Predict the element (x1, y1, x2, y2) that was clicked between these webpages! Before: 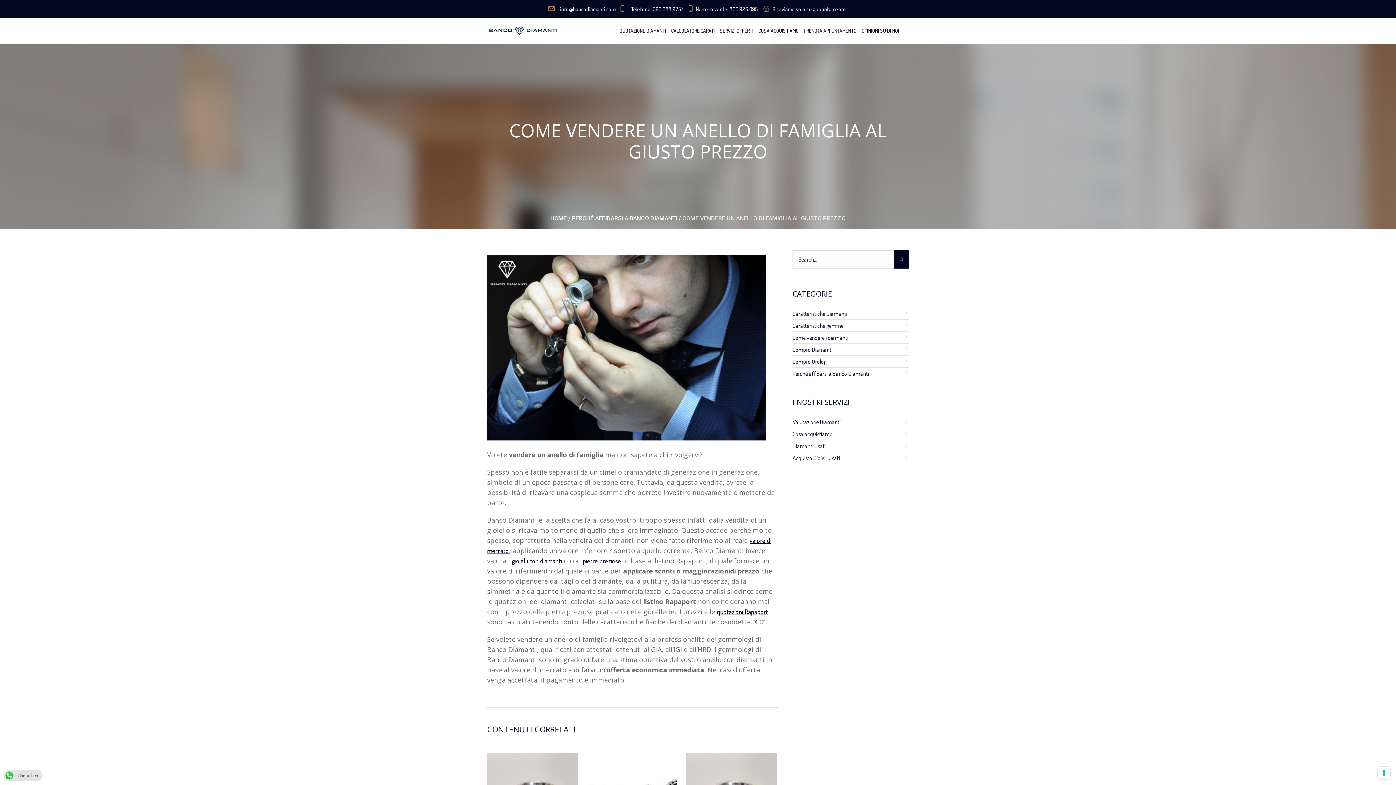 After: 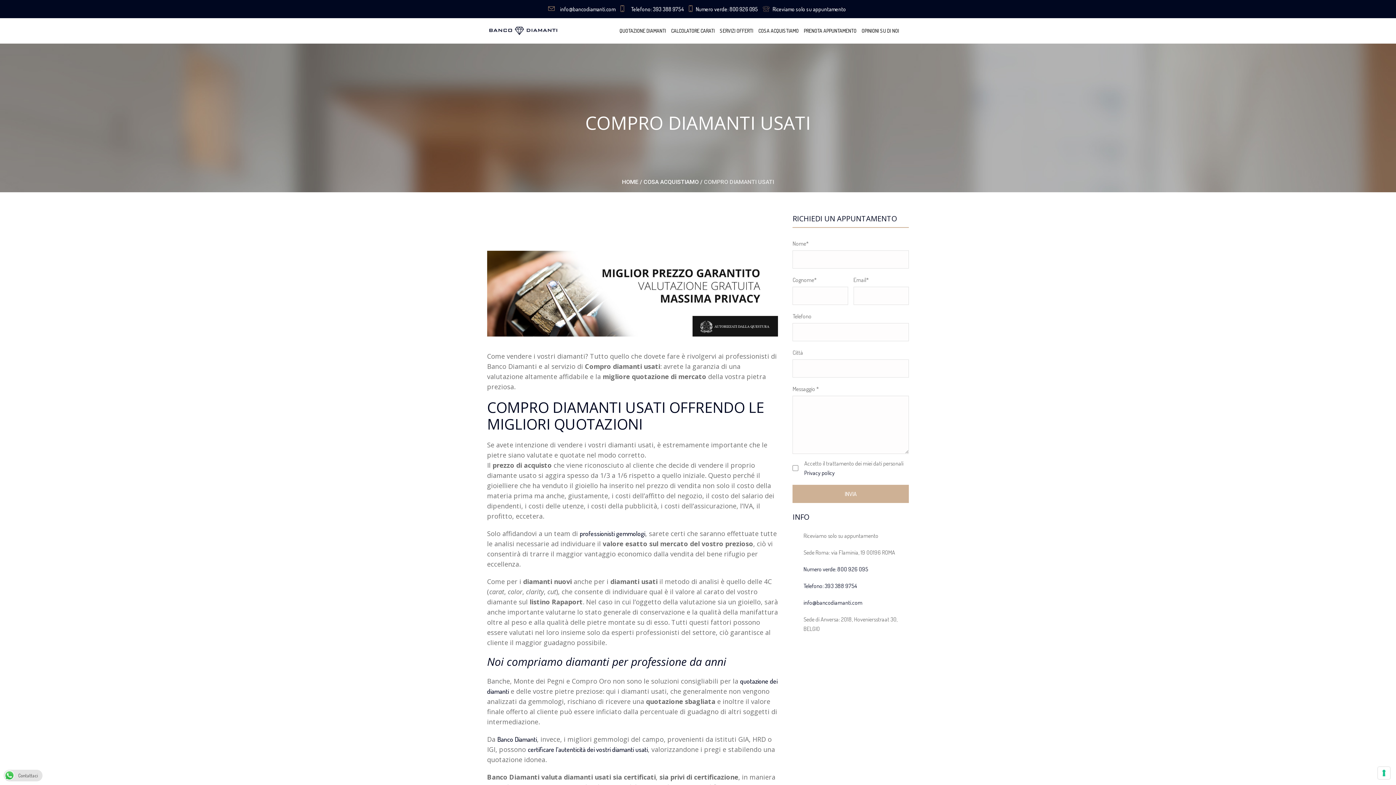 Action: bbox: (792, 440, 825, 452) label: Diamanti Usati